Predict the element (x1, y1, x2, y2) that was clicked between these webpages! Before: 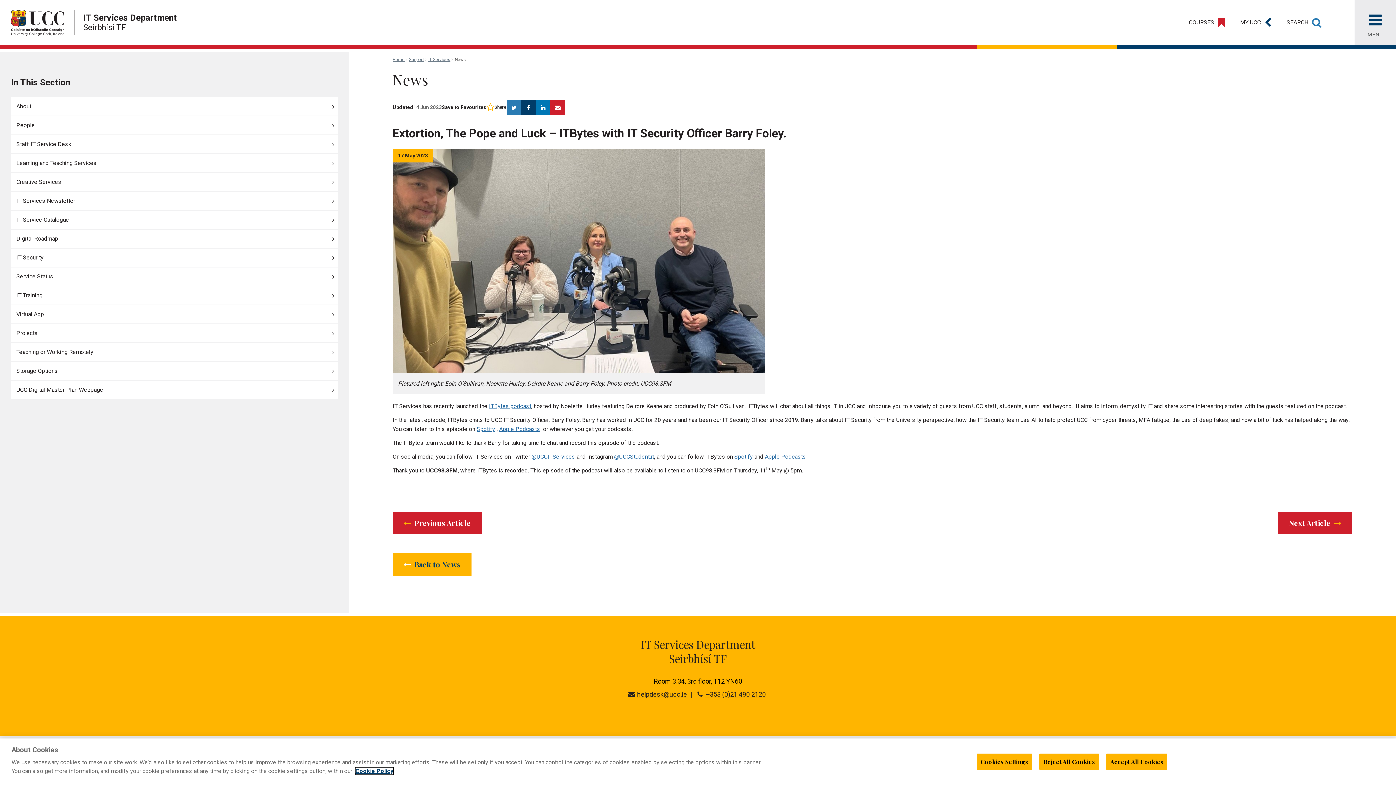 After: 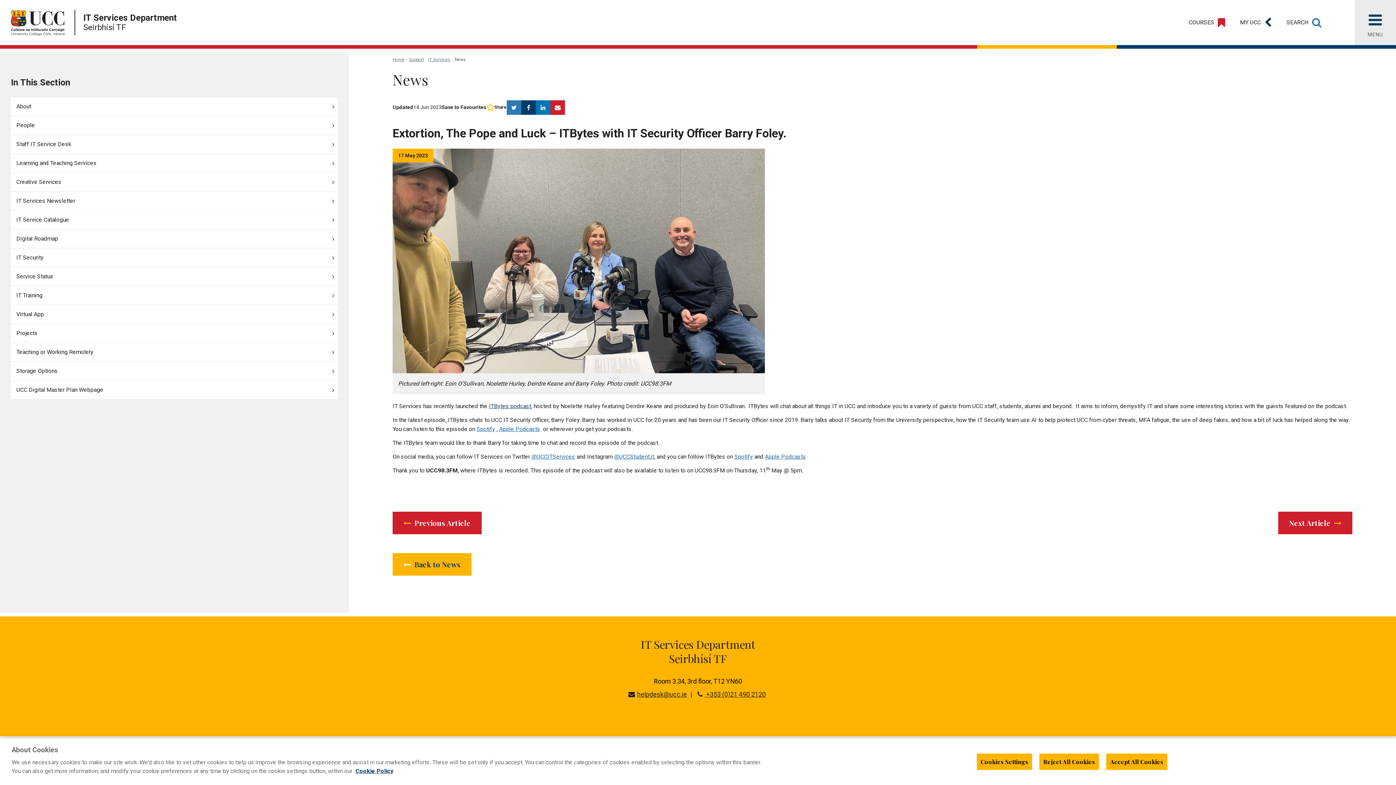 Action: label: ITBytes podcast bbox: (489, 402, 531, 409)